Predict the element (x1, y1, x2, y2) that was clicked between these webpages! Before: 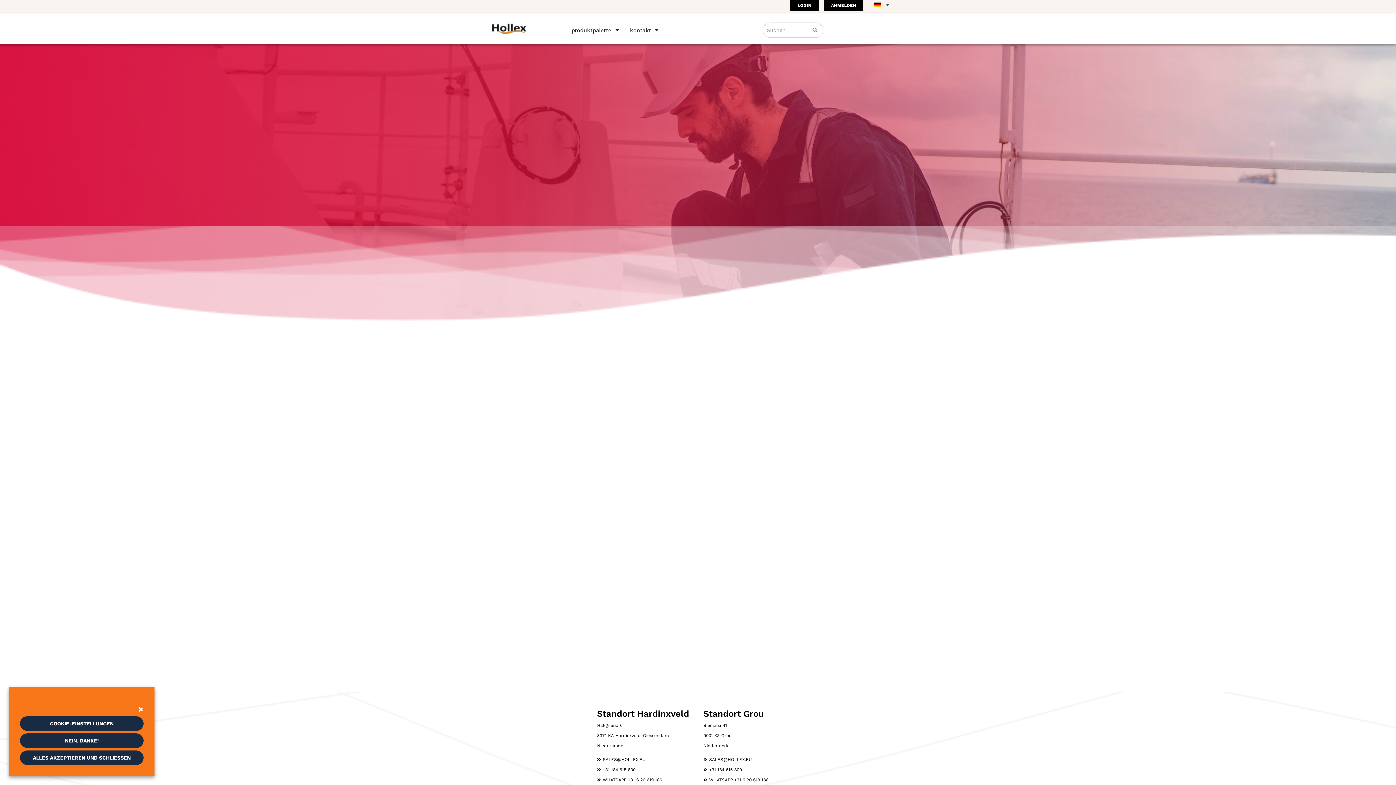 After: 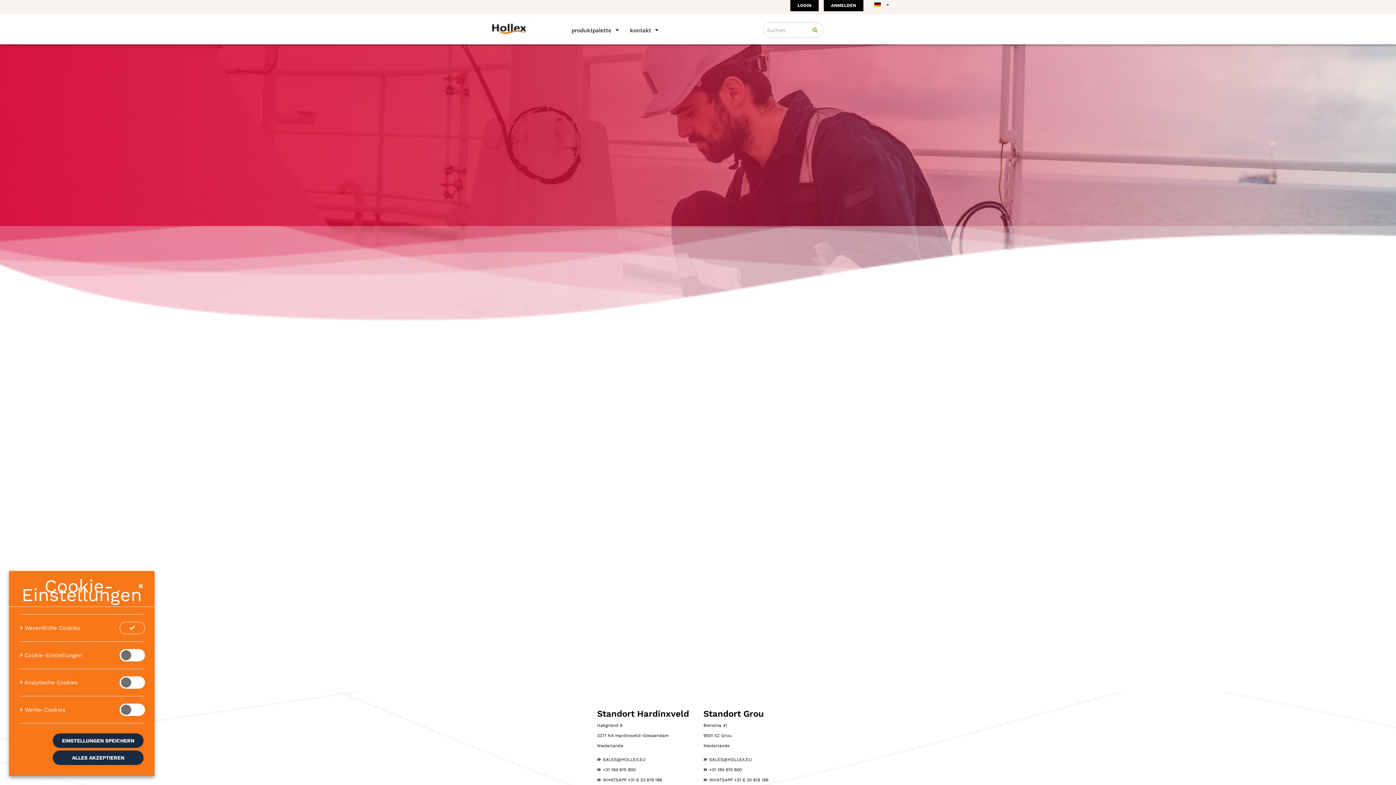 Action: bbox: (20, 716, 143, 731) label: COOKIE-EINSTELLUNGEN